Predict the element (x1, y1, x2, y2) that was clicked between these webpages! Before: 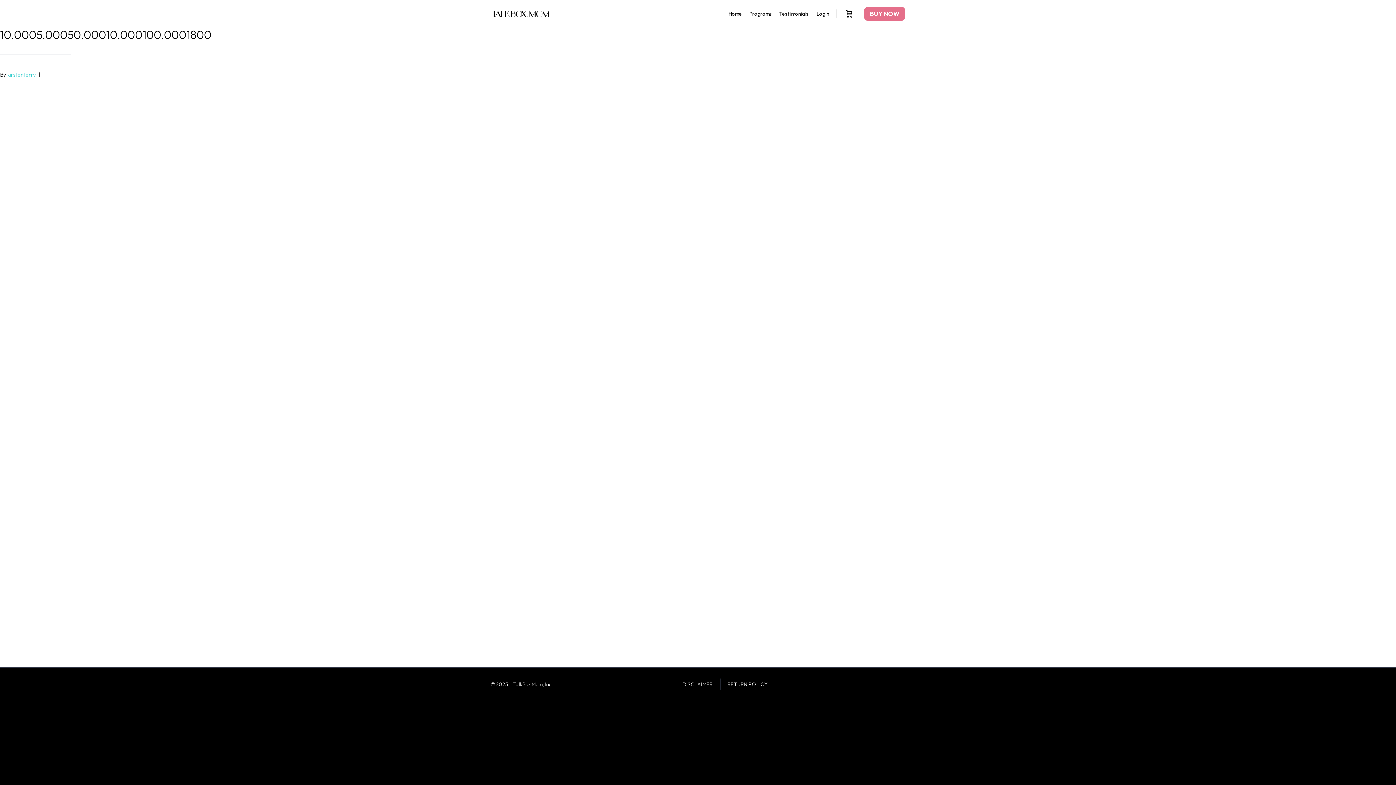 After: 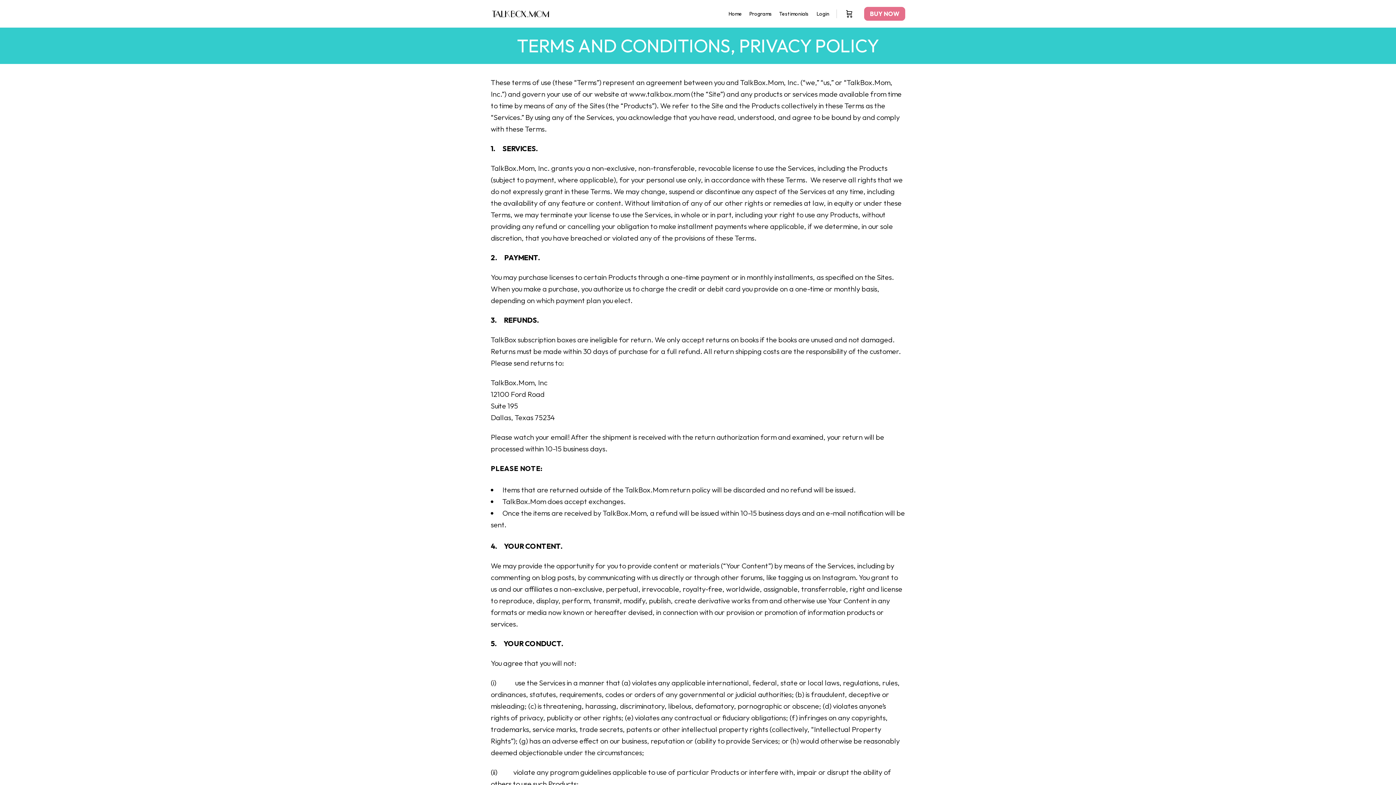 Action: bbox: (682, 681, 712, 688) label: DISCLAIMER